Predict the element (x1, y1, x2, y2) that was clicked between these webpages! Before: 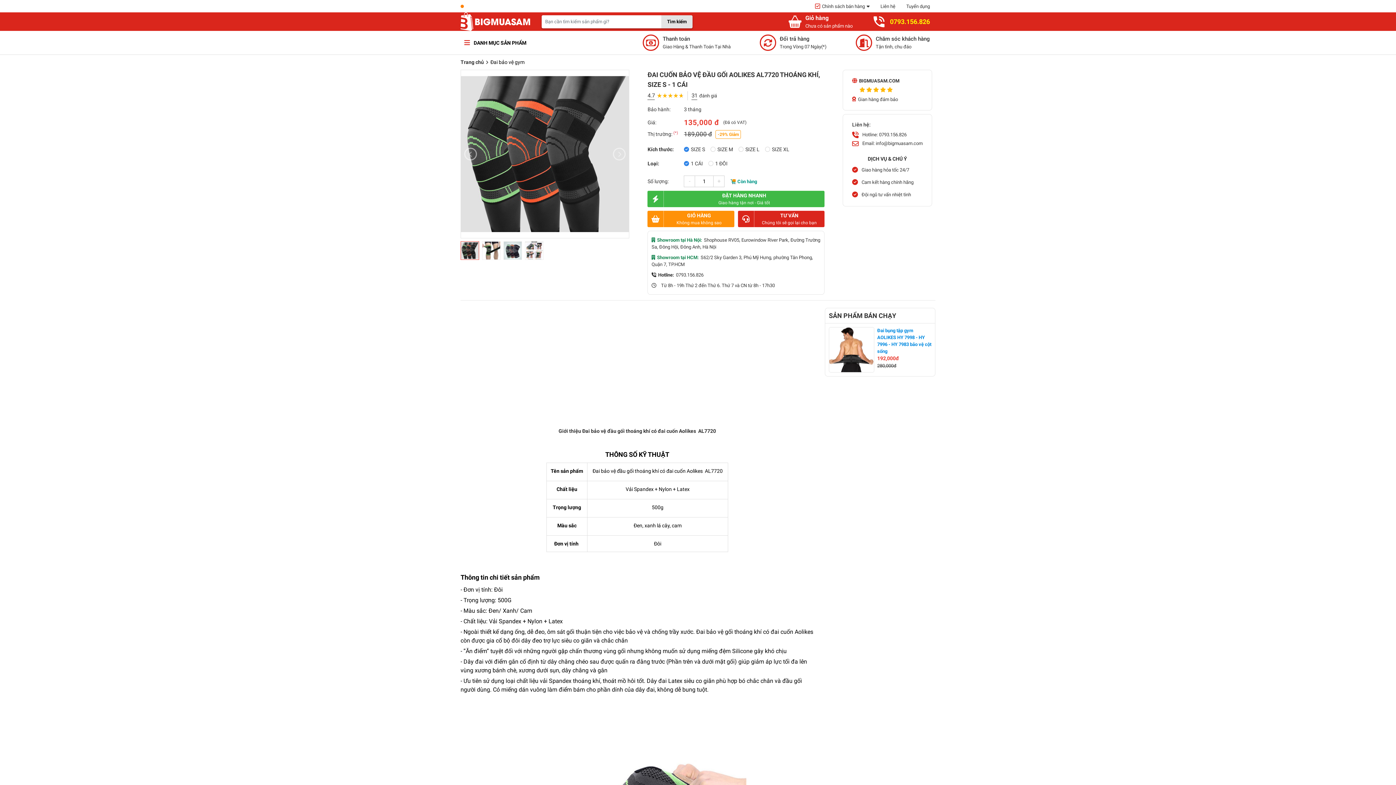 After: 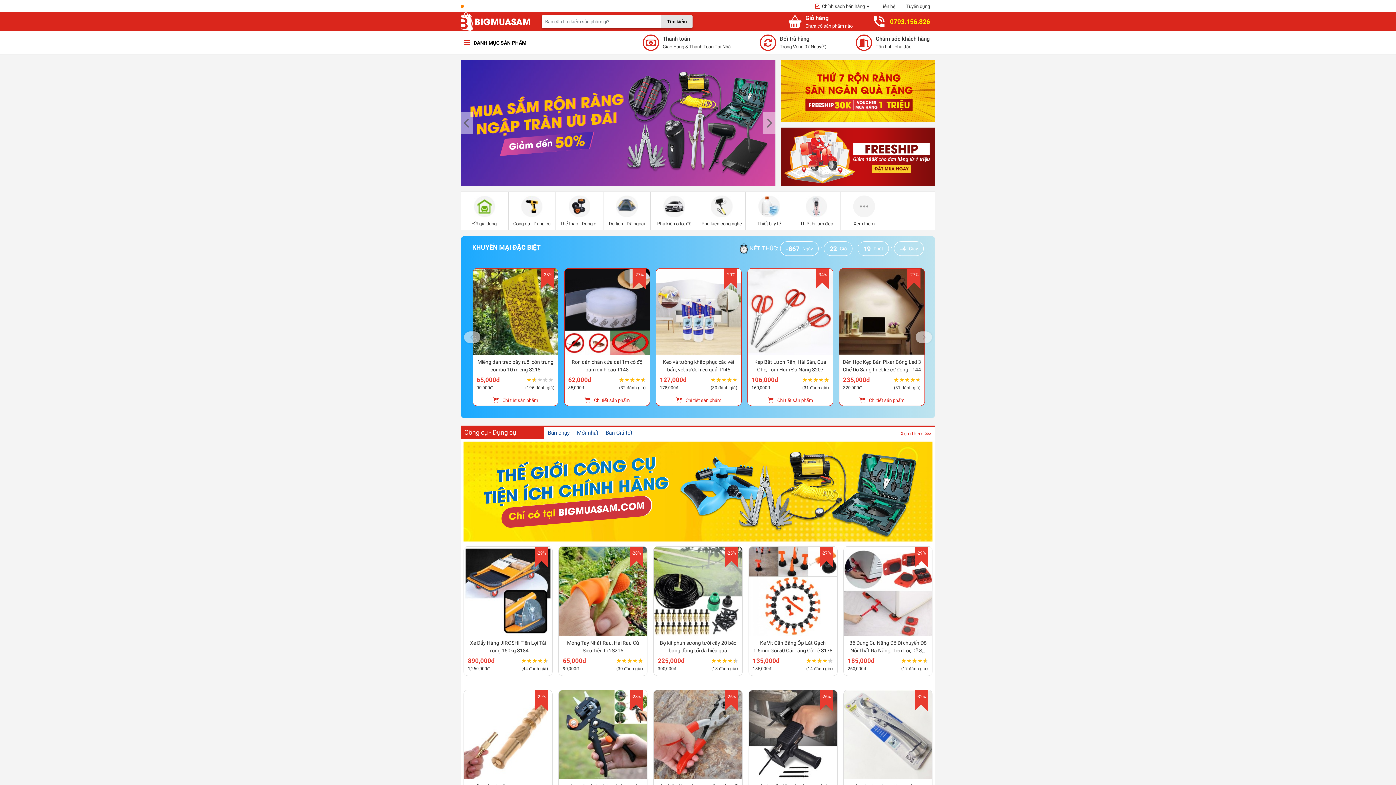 Action: label: Trang chủ bbox: (460, 58, 484, 66)